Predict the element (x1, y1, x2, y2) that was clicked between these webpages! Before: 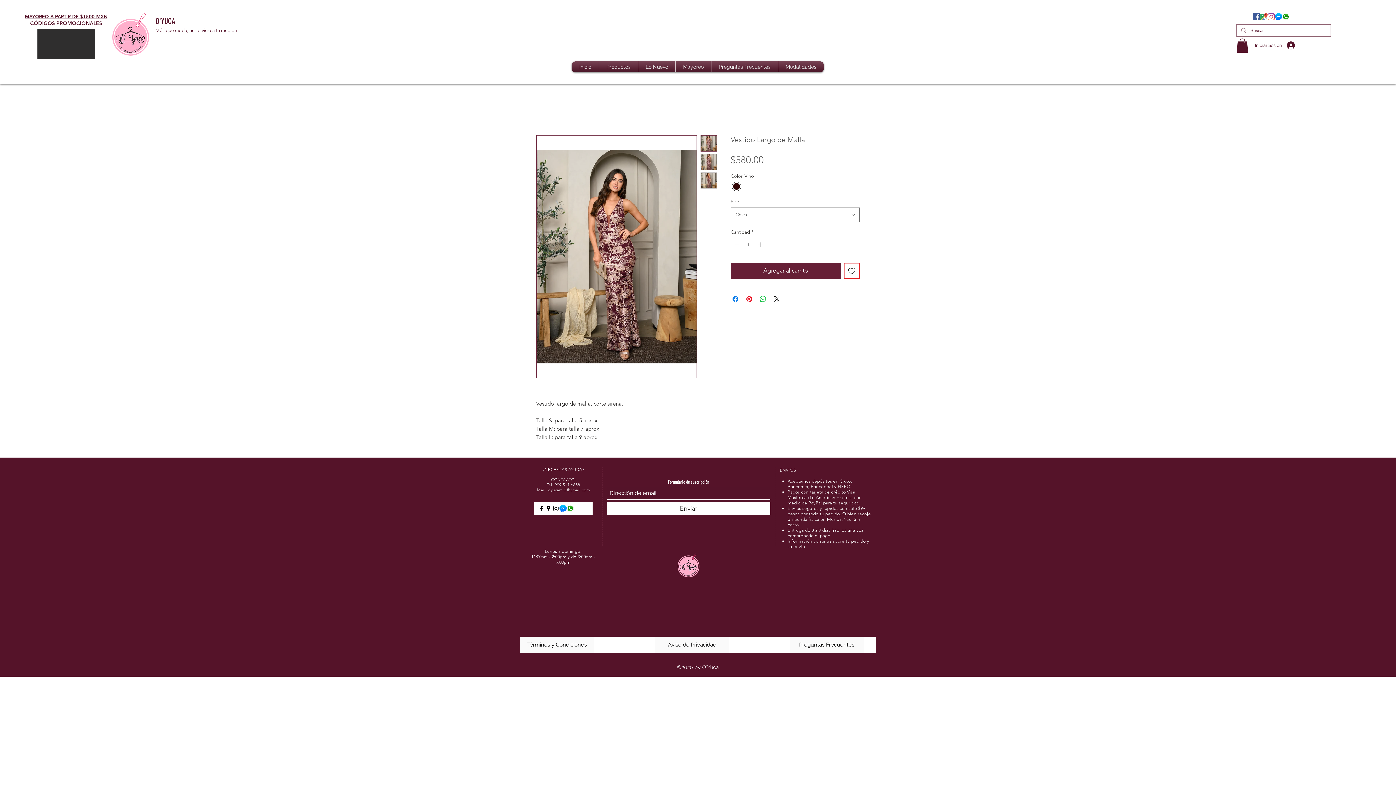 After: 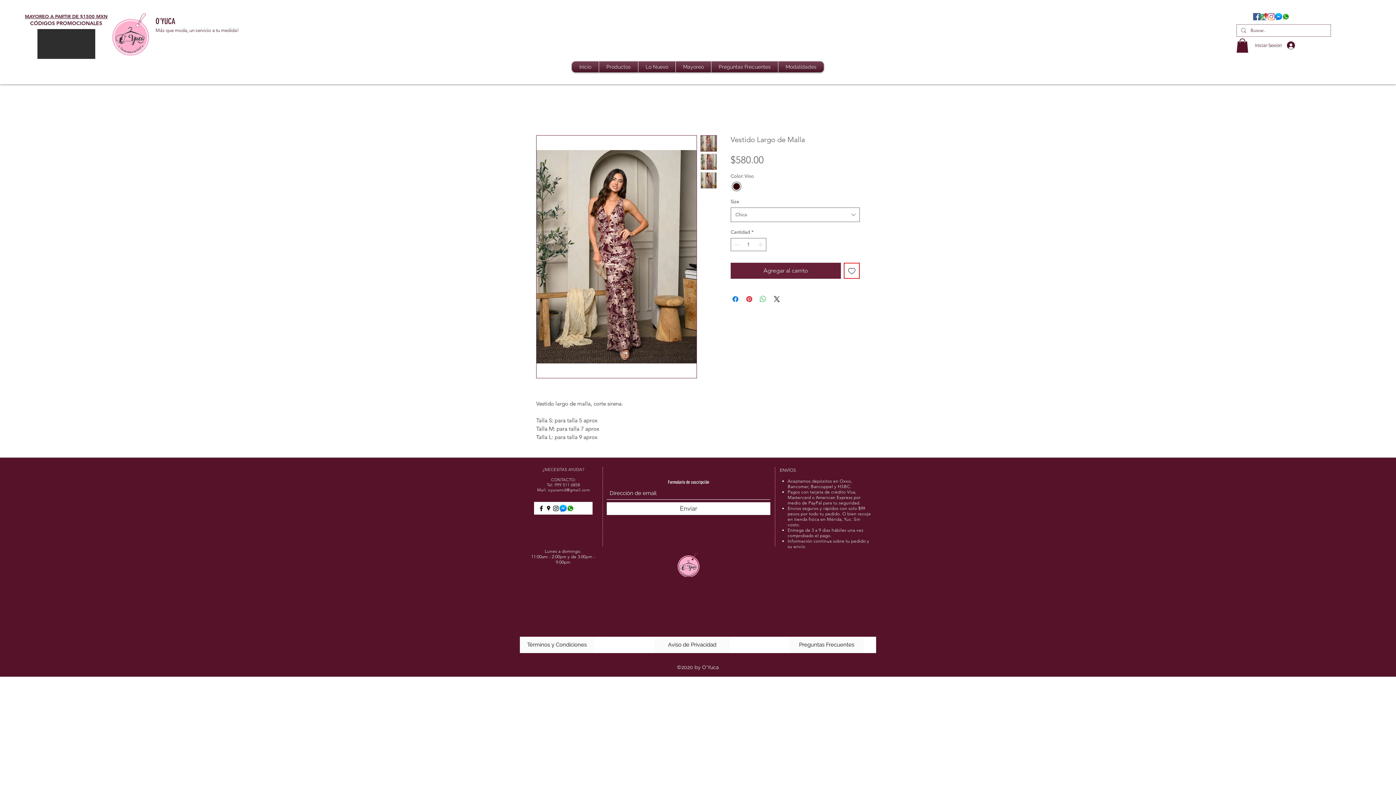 Action: label: Compartir en WhatsApp bbox: (758, 294, 767, 303)